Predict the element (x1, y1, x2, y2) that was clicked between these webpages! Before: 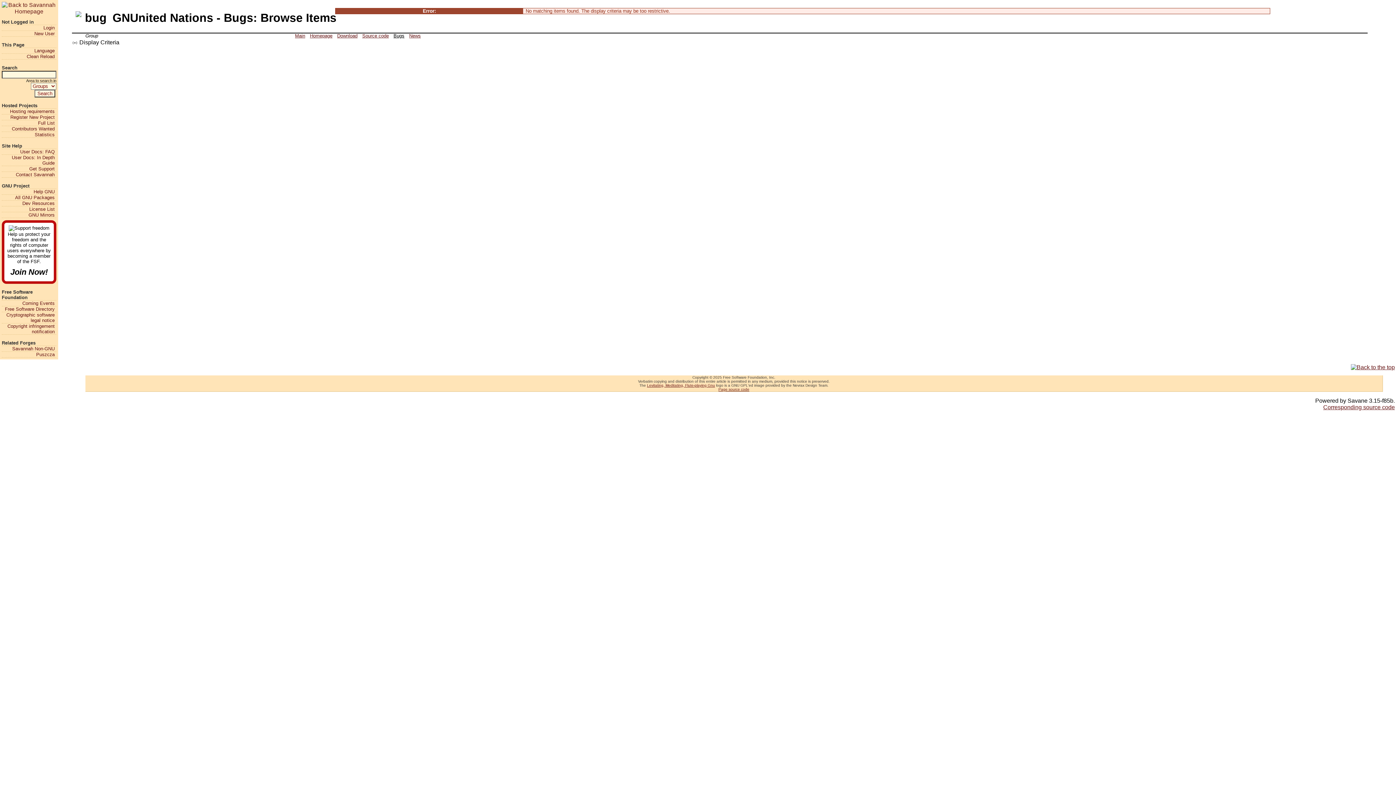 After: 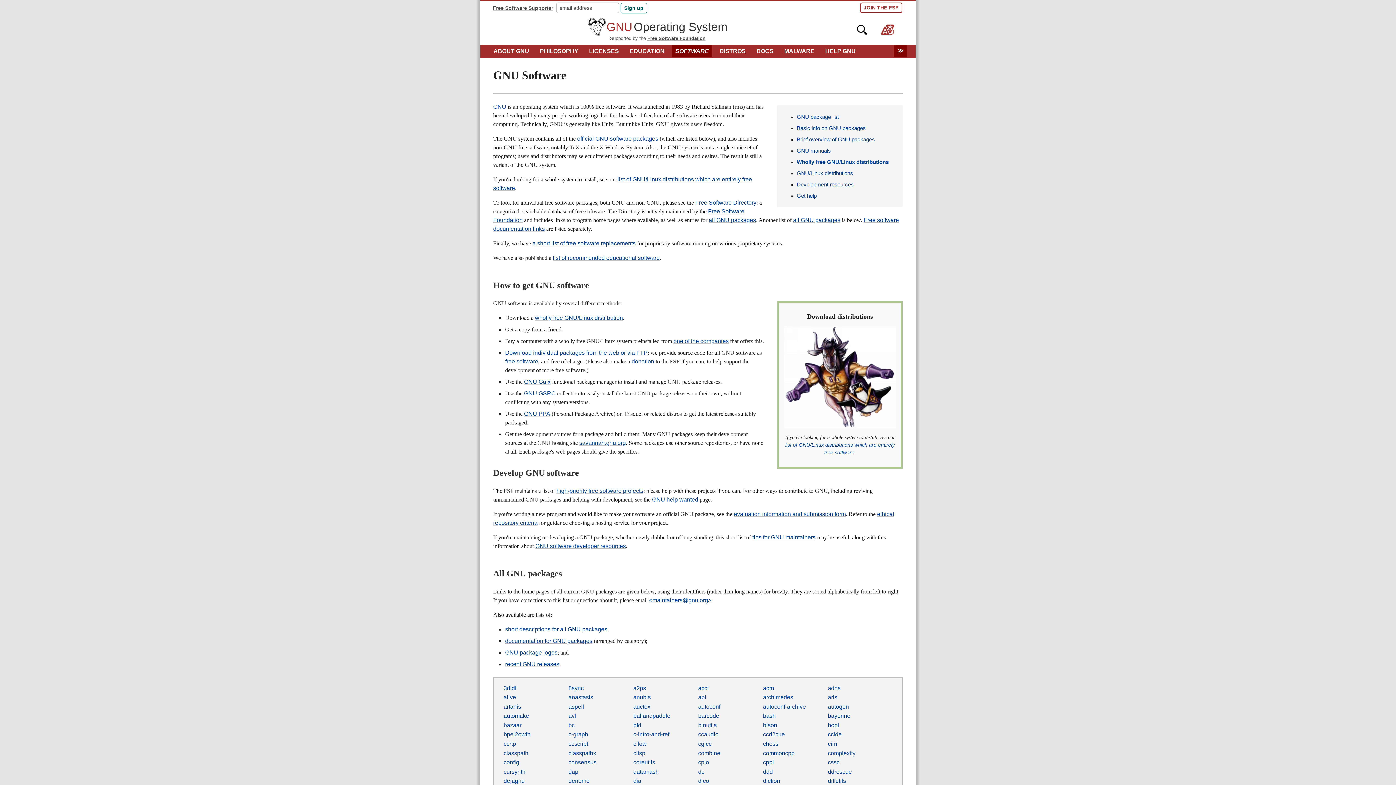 Action: label: All GNU Packages bbox: (1, 194, 54, 200)